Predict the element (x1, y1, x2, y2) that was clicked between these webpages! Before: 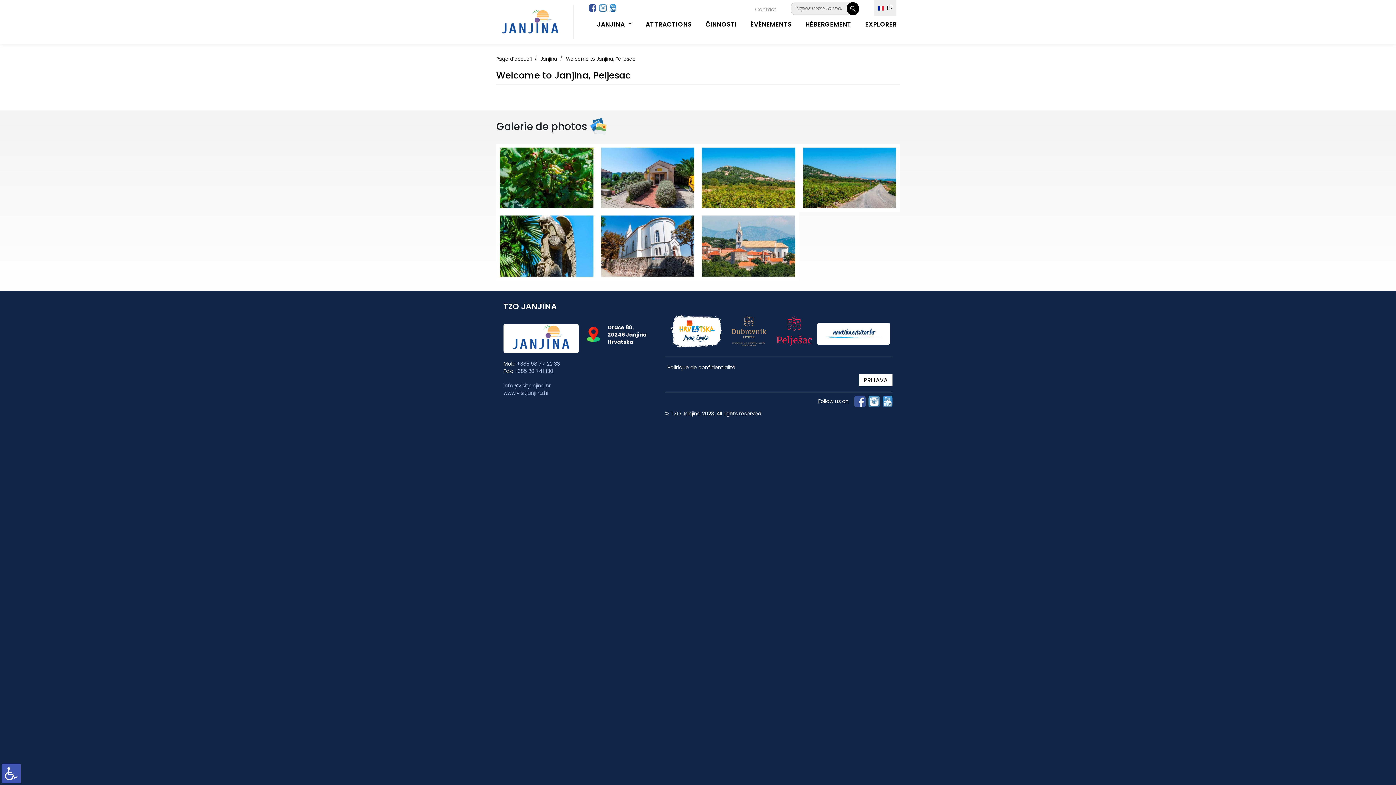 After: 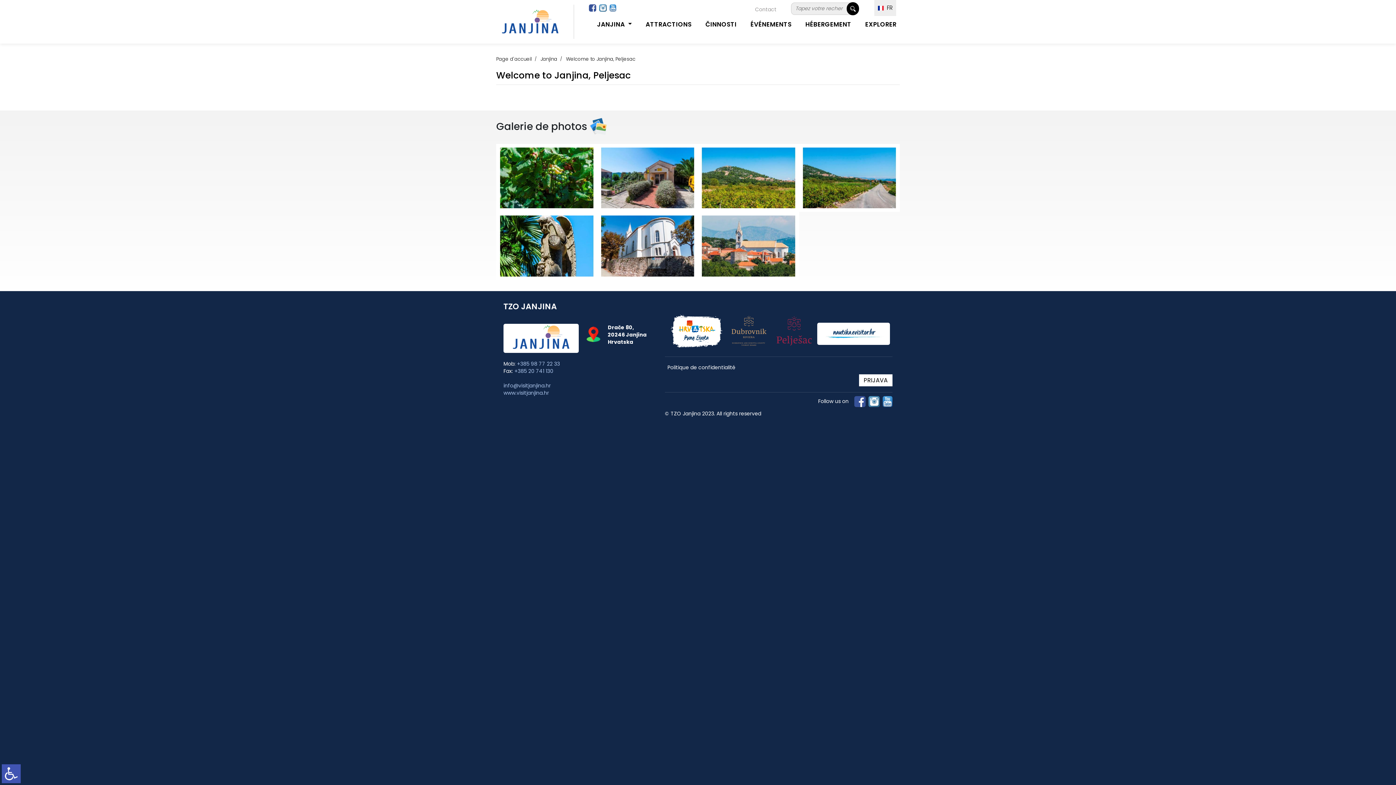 Action: bbox: (772, 326, 816, 334)